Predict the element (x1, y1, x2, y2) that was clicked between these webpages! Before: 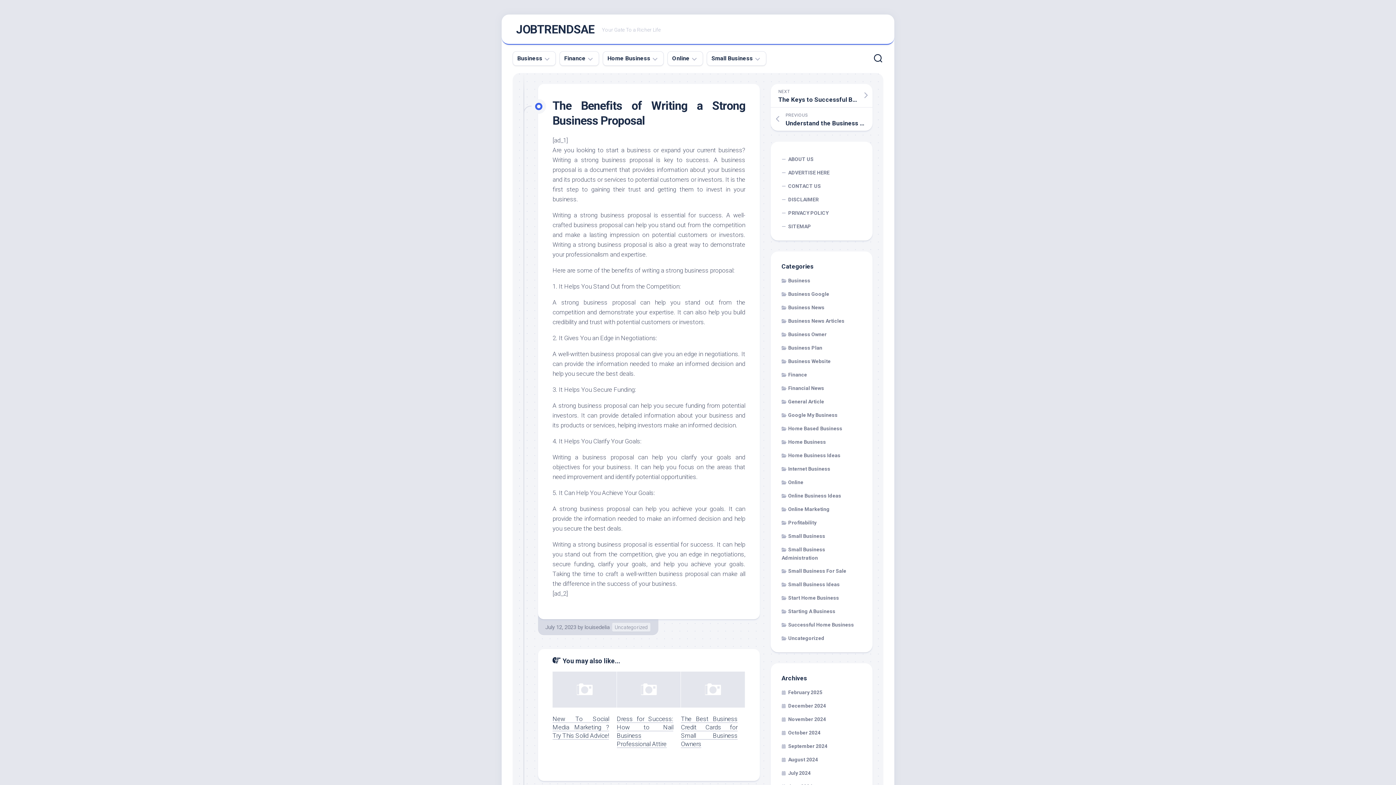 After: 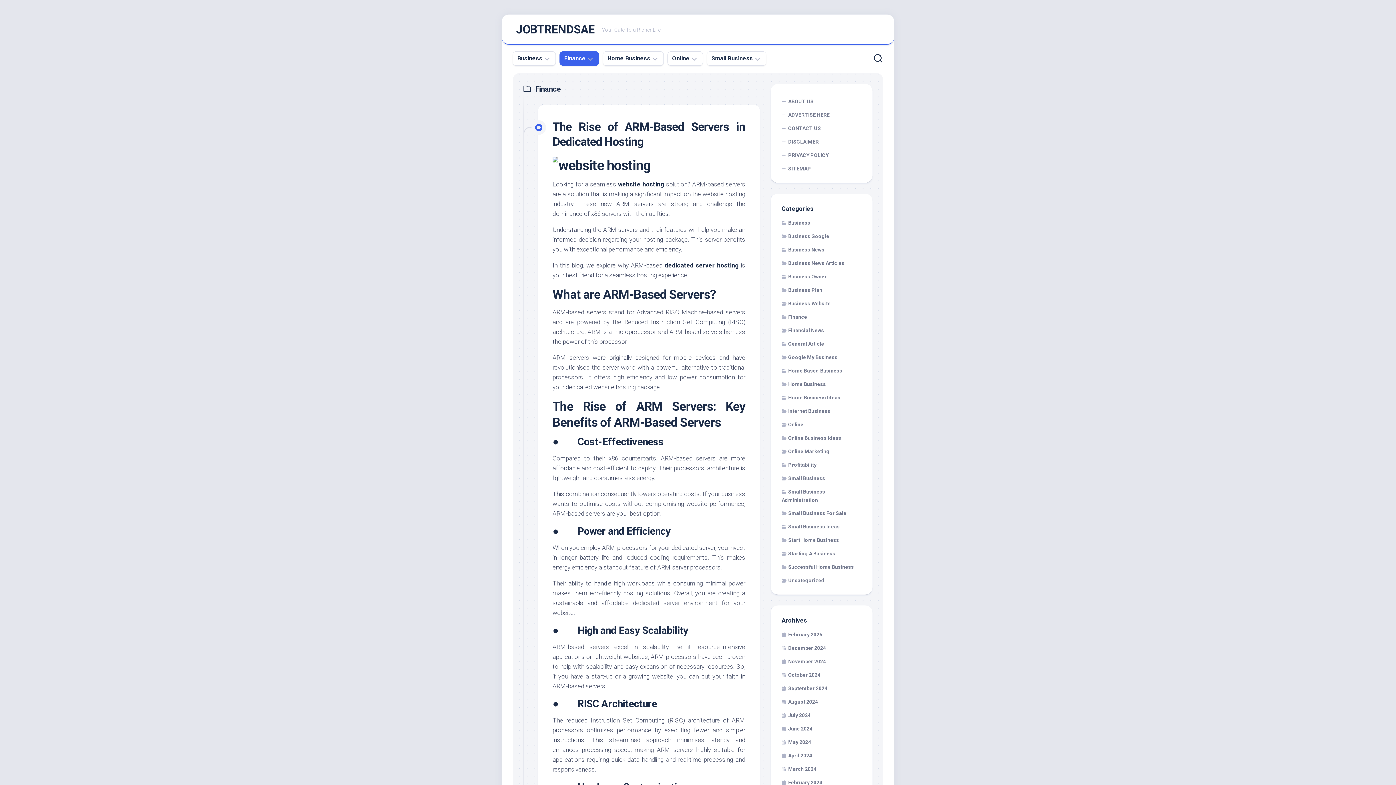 Action: label: Finance bbox: (781, 372, 807, 377)